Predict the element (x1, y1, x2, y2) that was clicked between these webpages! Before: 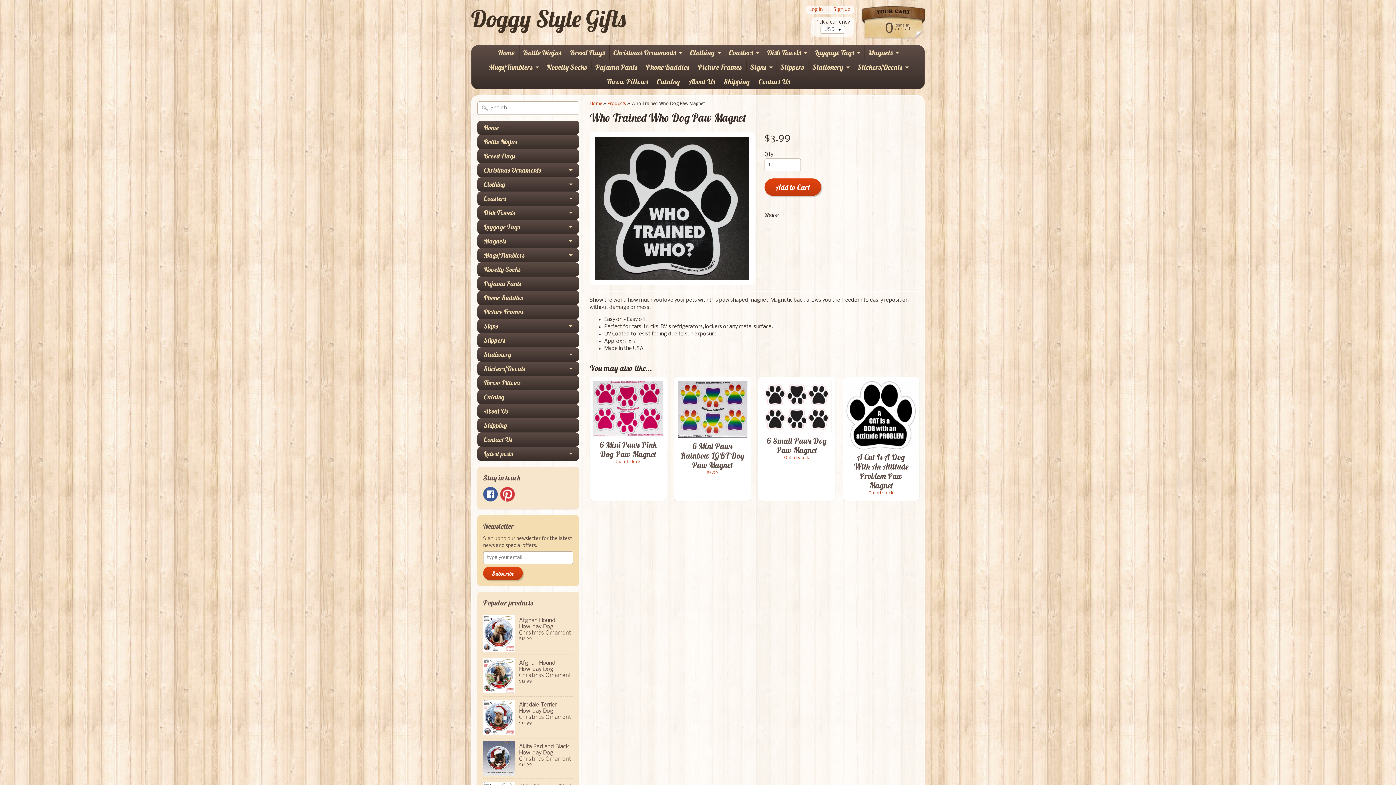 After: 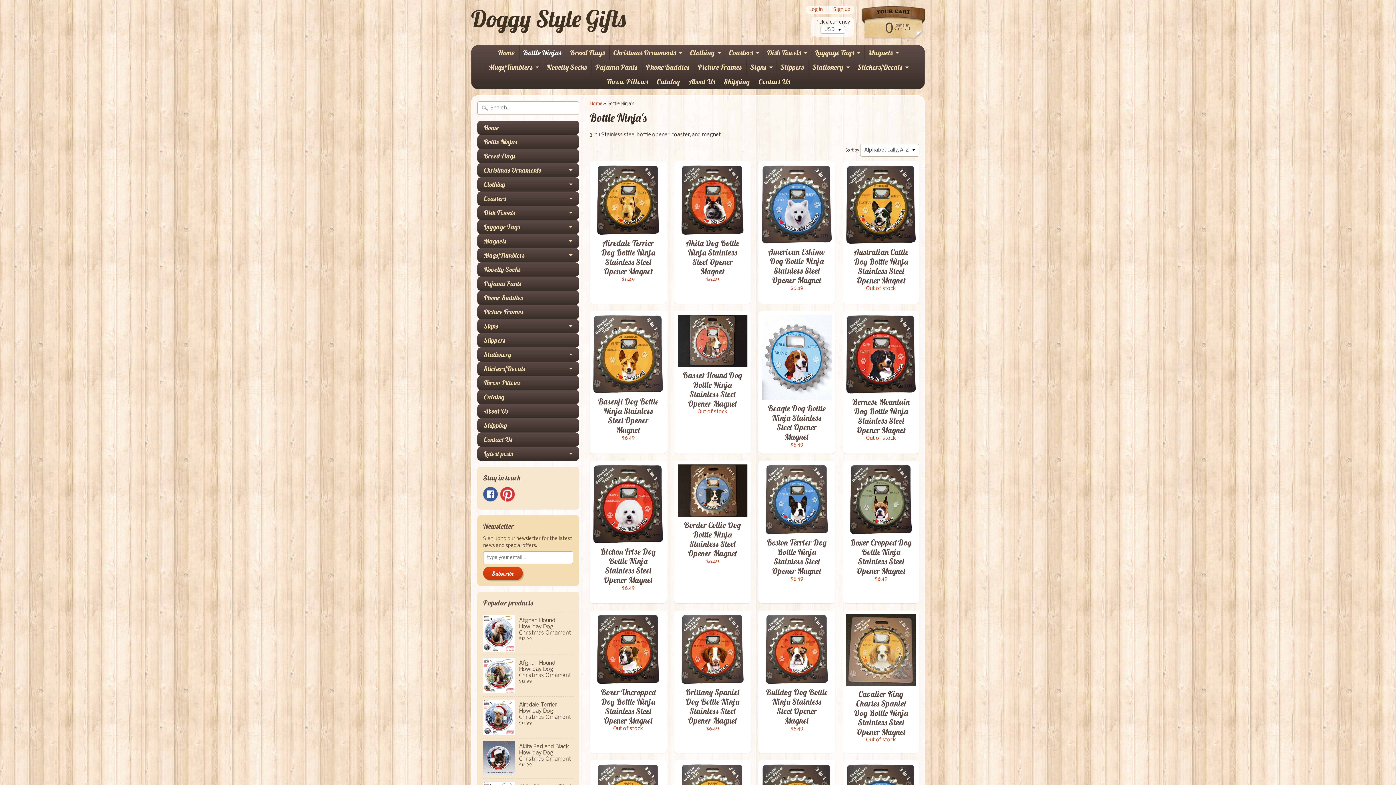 Action: label: Bottle Ninjas bbox: (519, 45, 565, 60)